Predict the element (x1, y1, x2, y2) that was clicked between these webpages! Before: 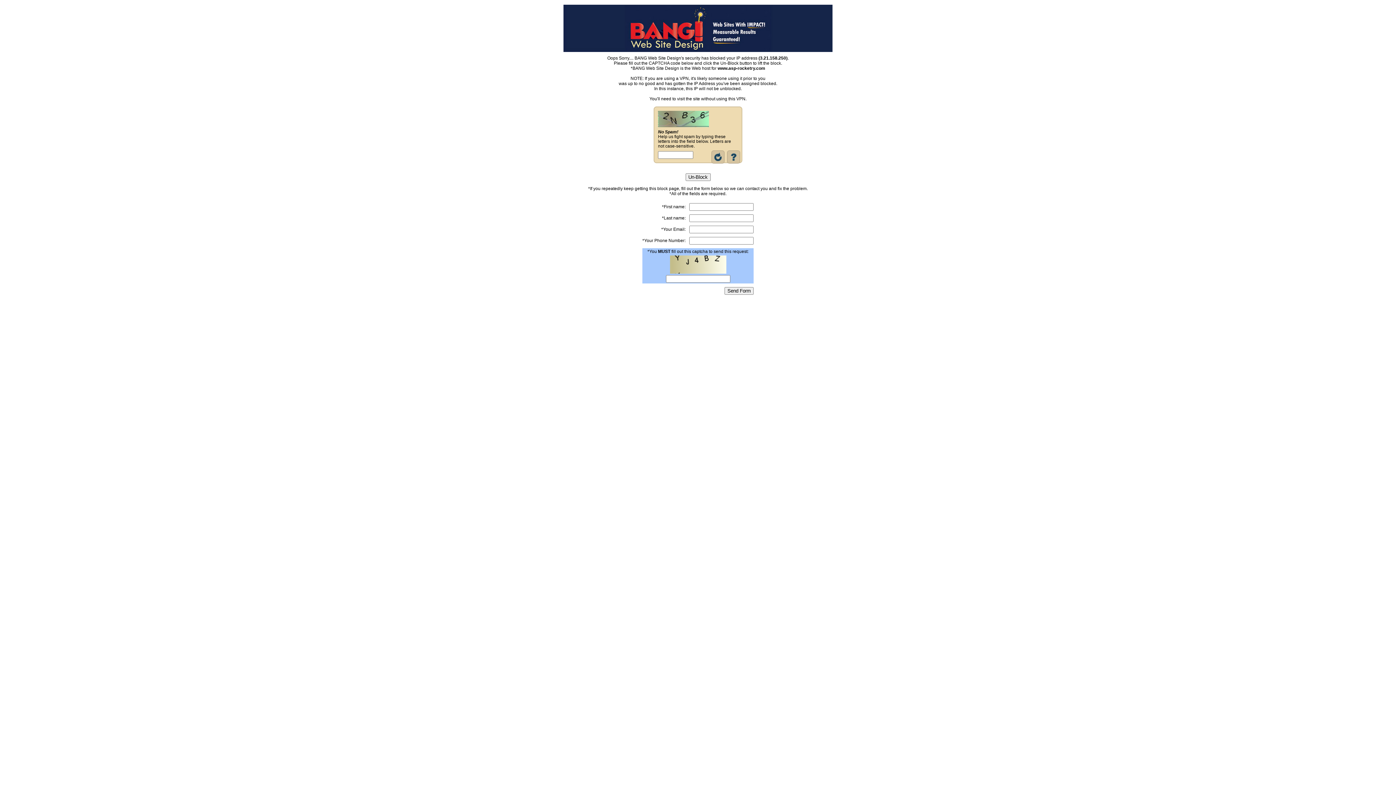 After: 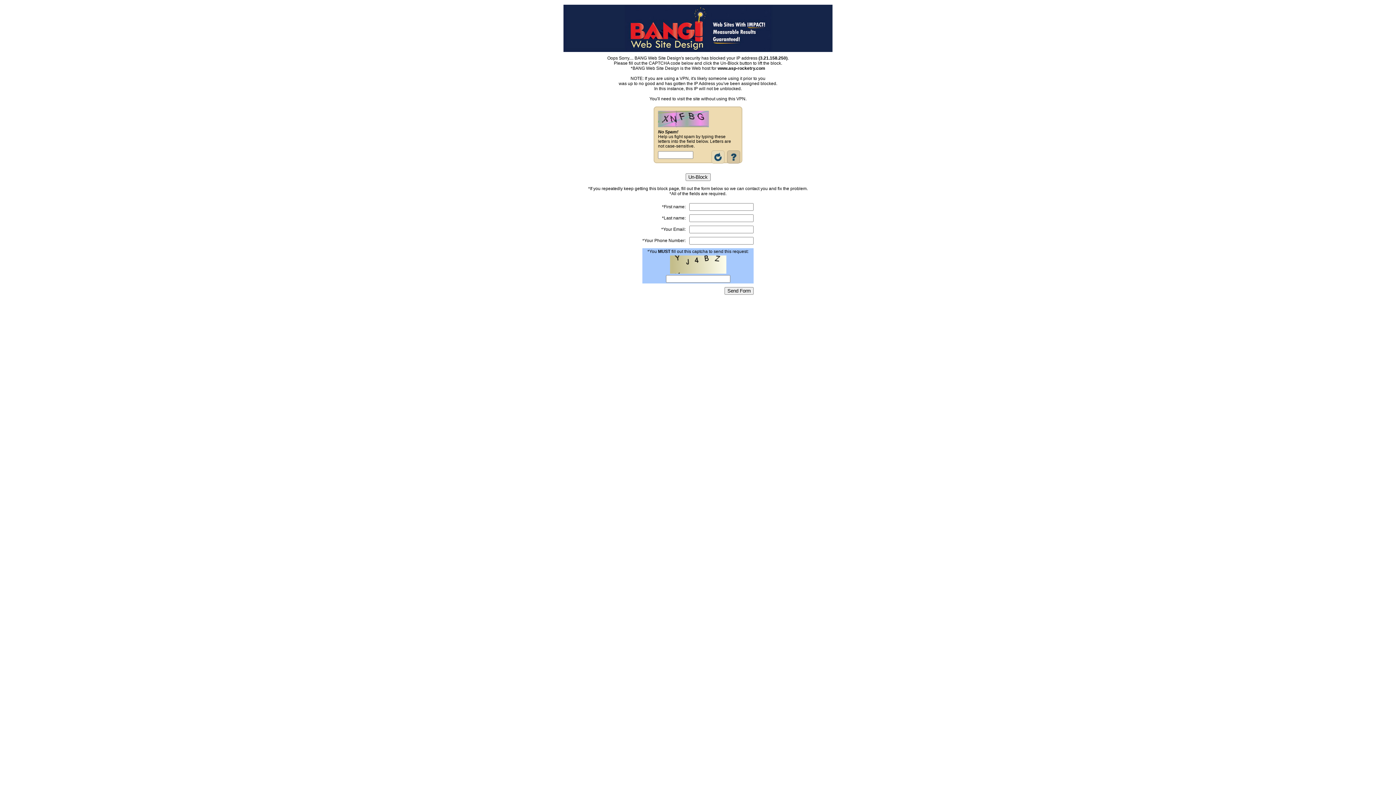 Action: bbox: (711, 159, 724, 164)